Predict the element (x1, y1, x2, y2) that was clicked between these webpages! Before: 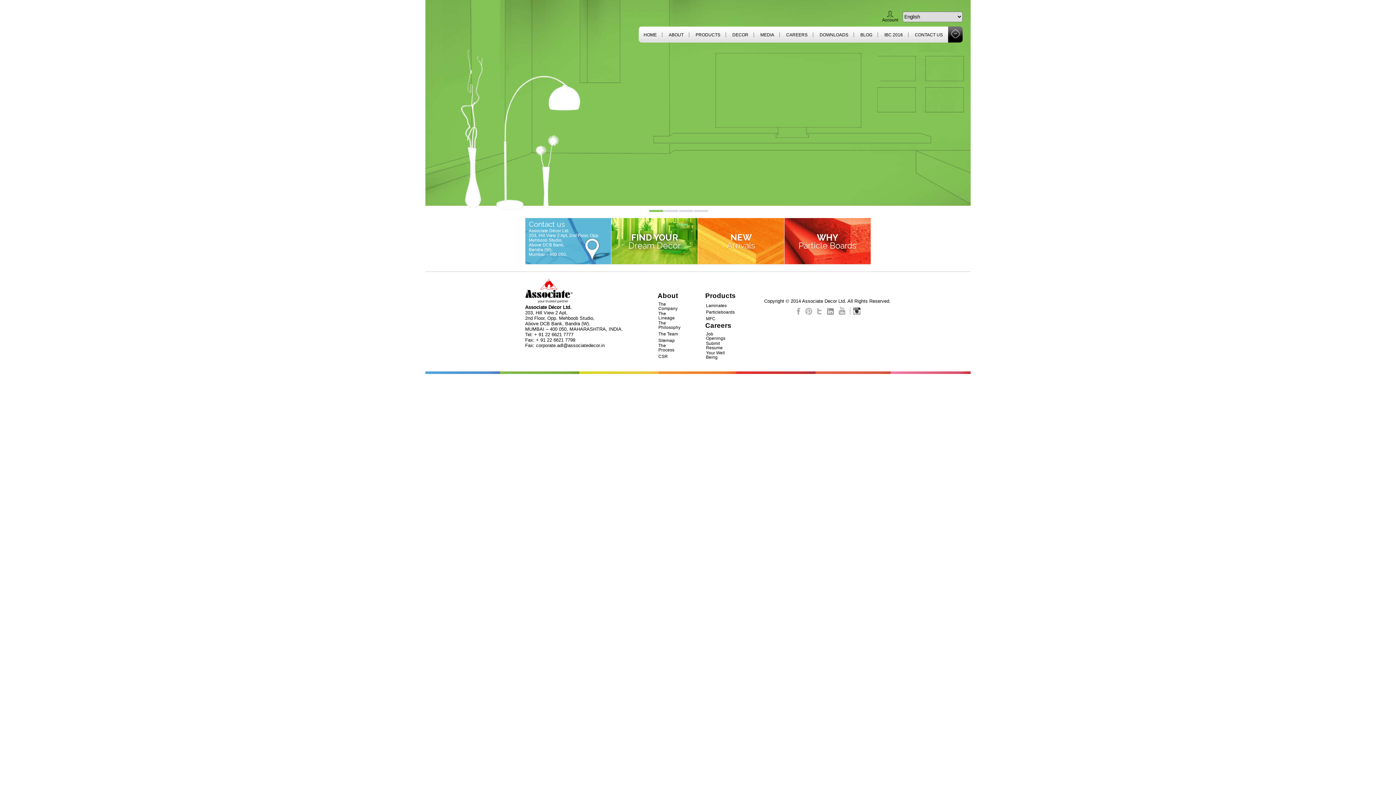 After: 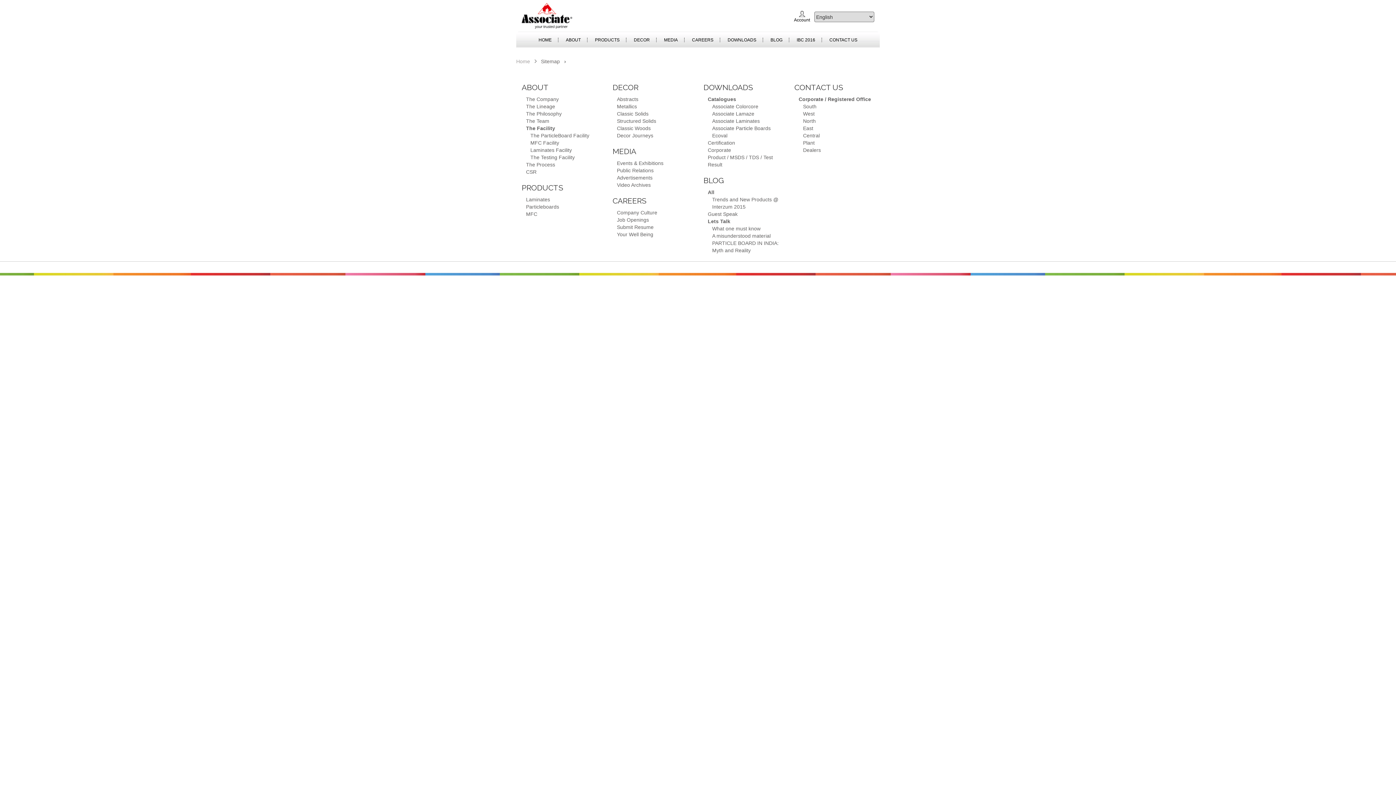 Action: bbox: (658, 338, 674, 343) label: Sitemap